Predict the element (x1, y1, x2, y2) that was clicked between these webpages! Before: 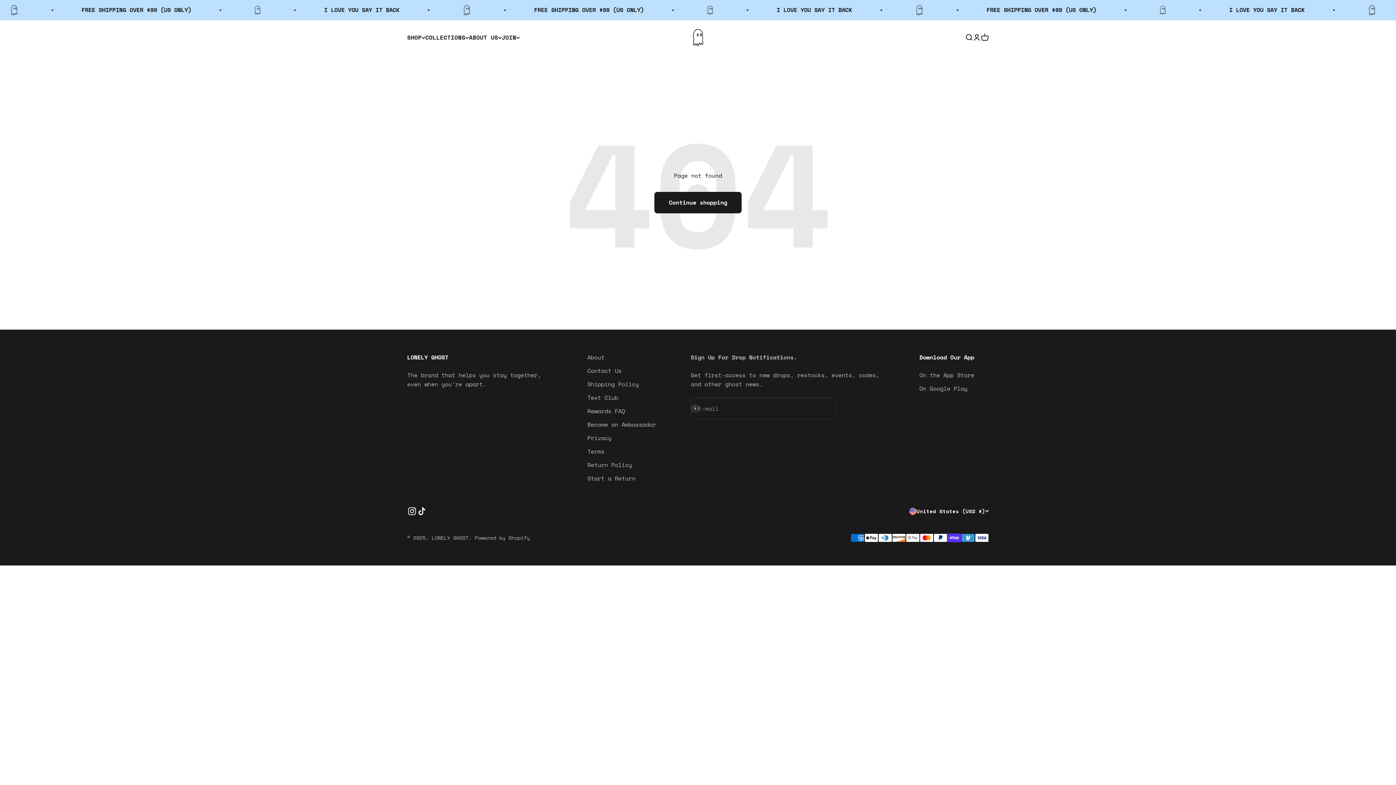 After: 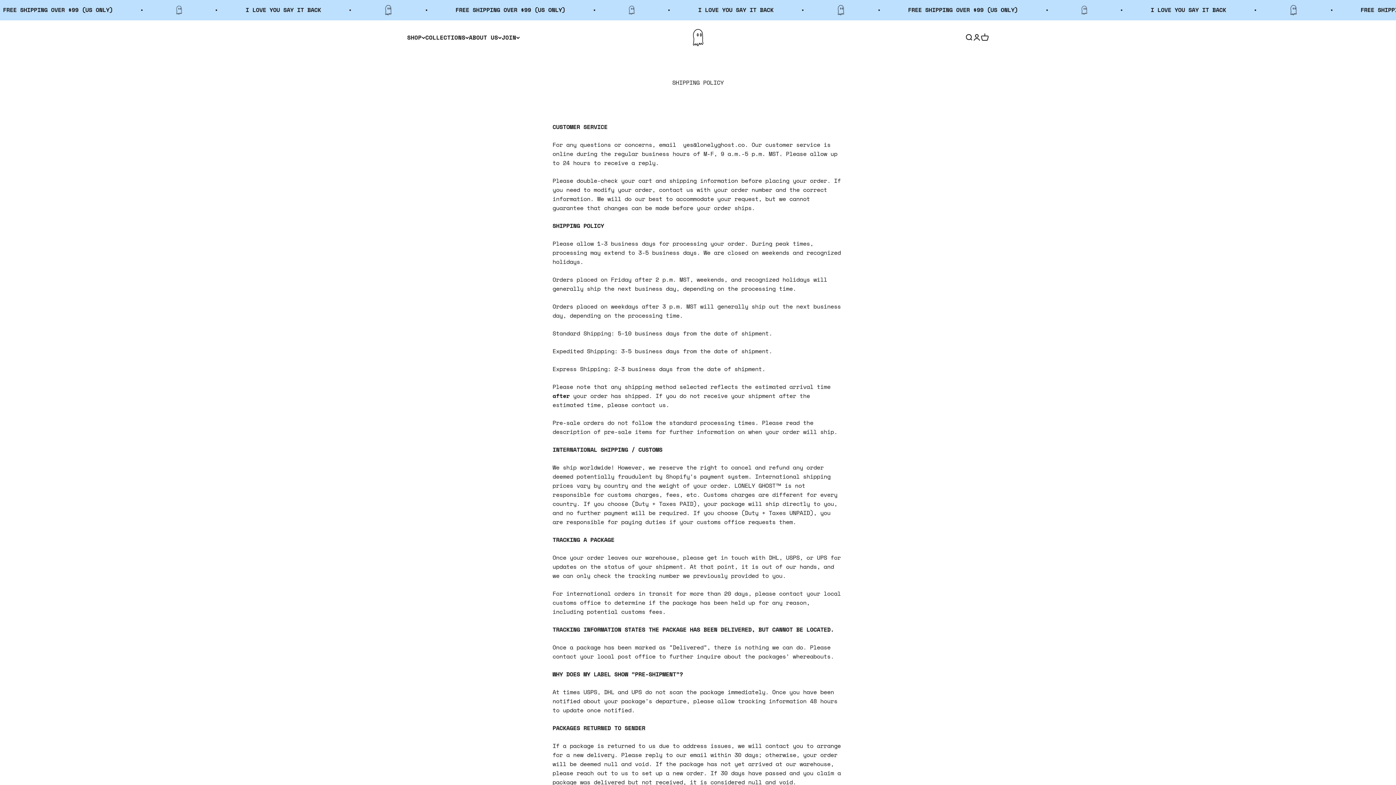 Action: label: Shipping Policy bbox: (587, 380, 638, 389)